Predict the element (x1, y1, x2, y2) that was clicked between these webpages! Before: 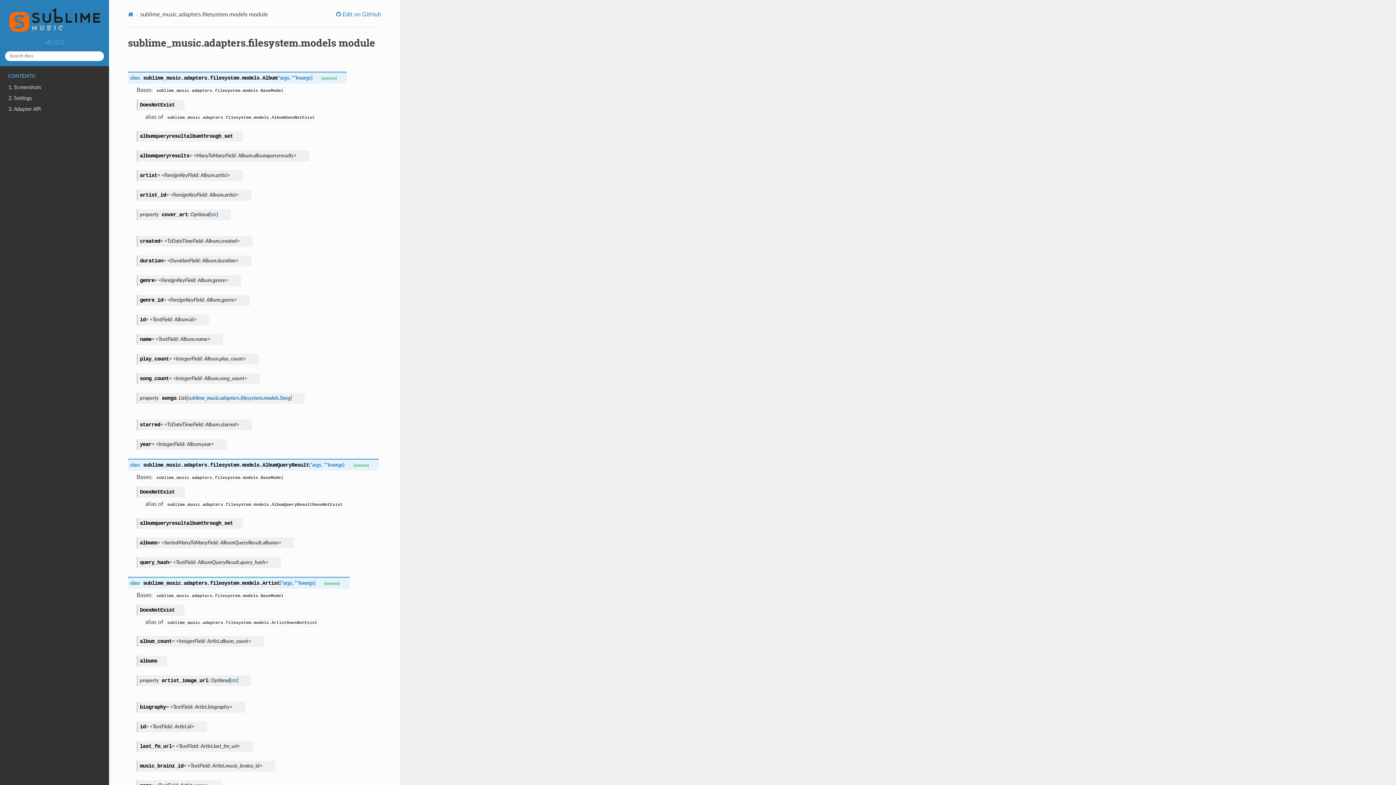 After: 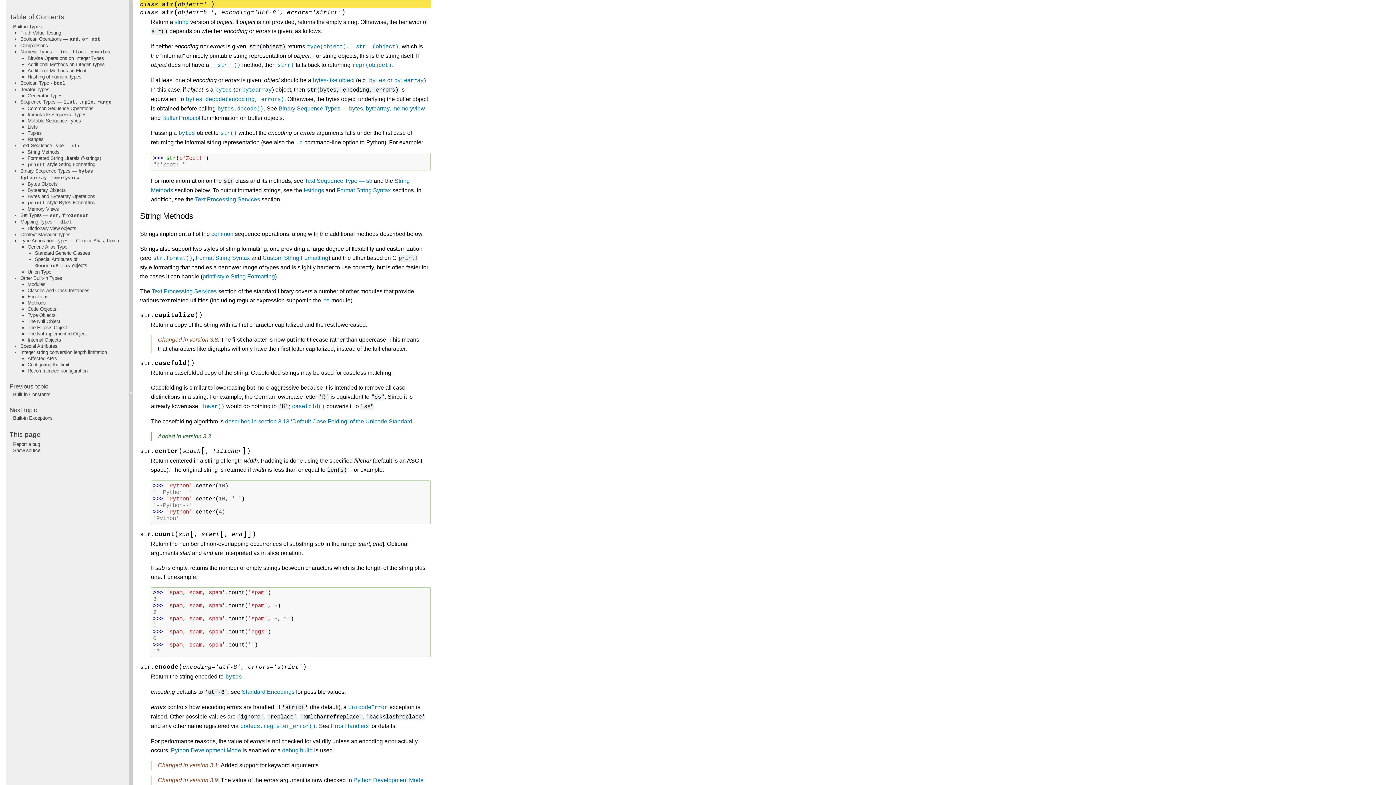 Action: bbox: (231, 678, 237, 683) label: str